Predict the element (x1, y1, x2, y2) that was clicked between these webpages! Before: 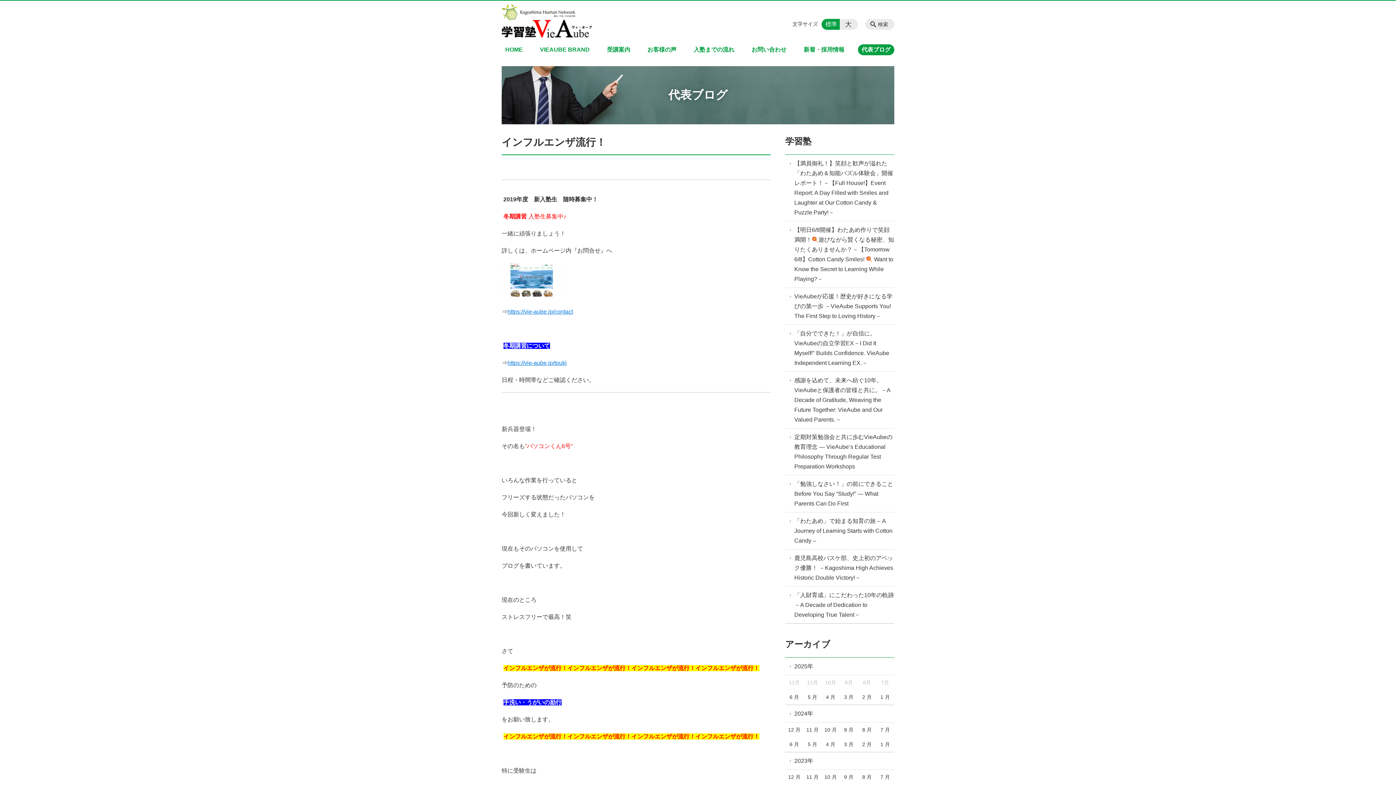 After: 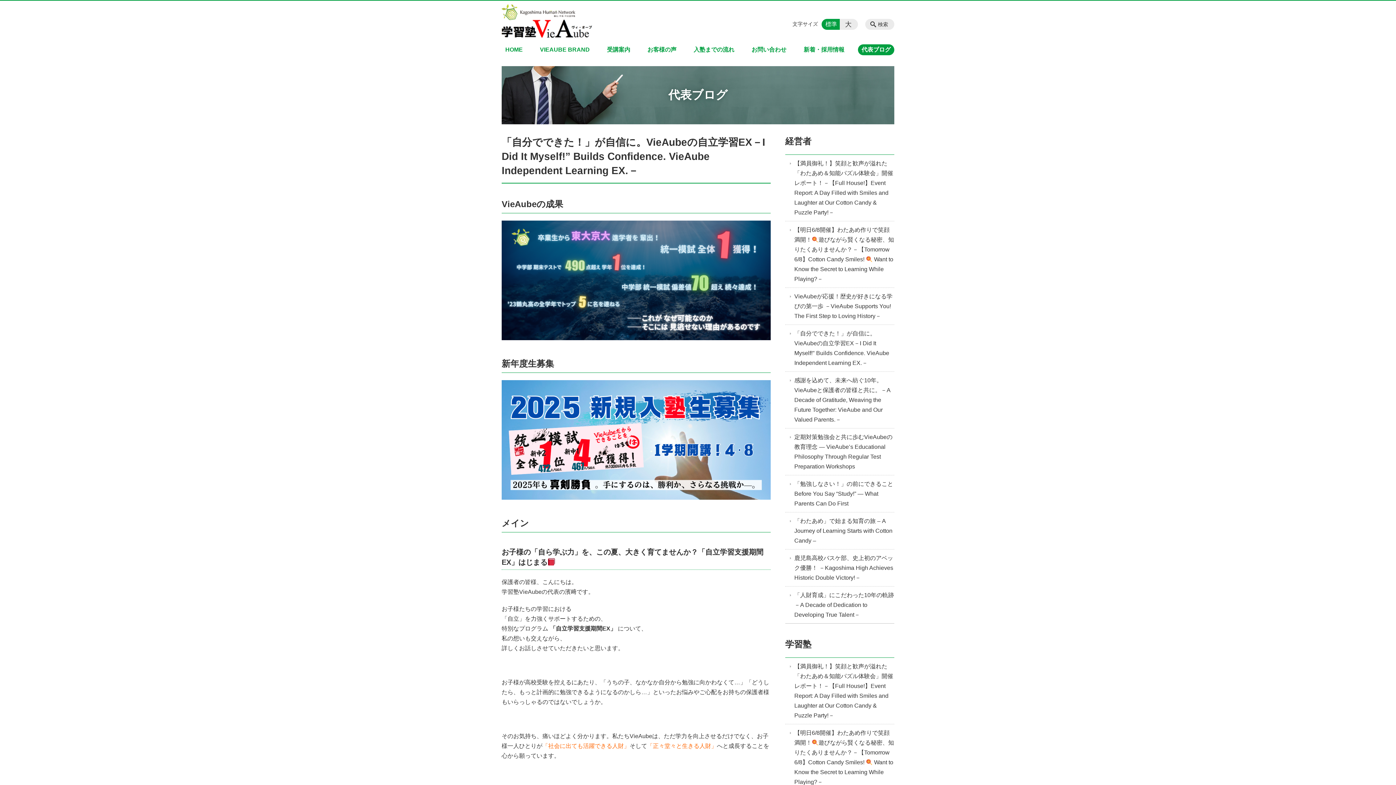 Action: label: 「自分でできた！」が自信に。VieAubeの自立学習EX－I Did It Myself!" Builds Confidence. VieAube Independent Learning EX.－ bbox: (785, 325, 894, 371)